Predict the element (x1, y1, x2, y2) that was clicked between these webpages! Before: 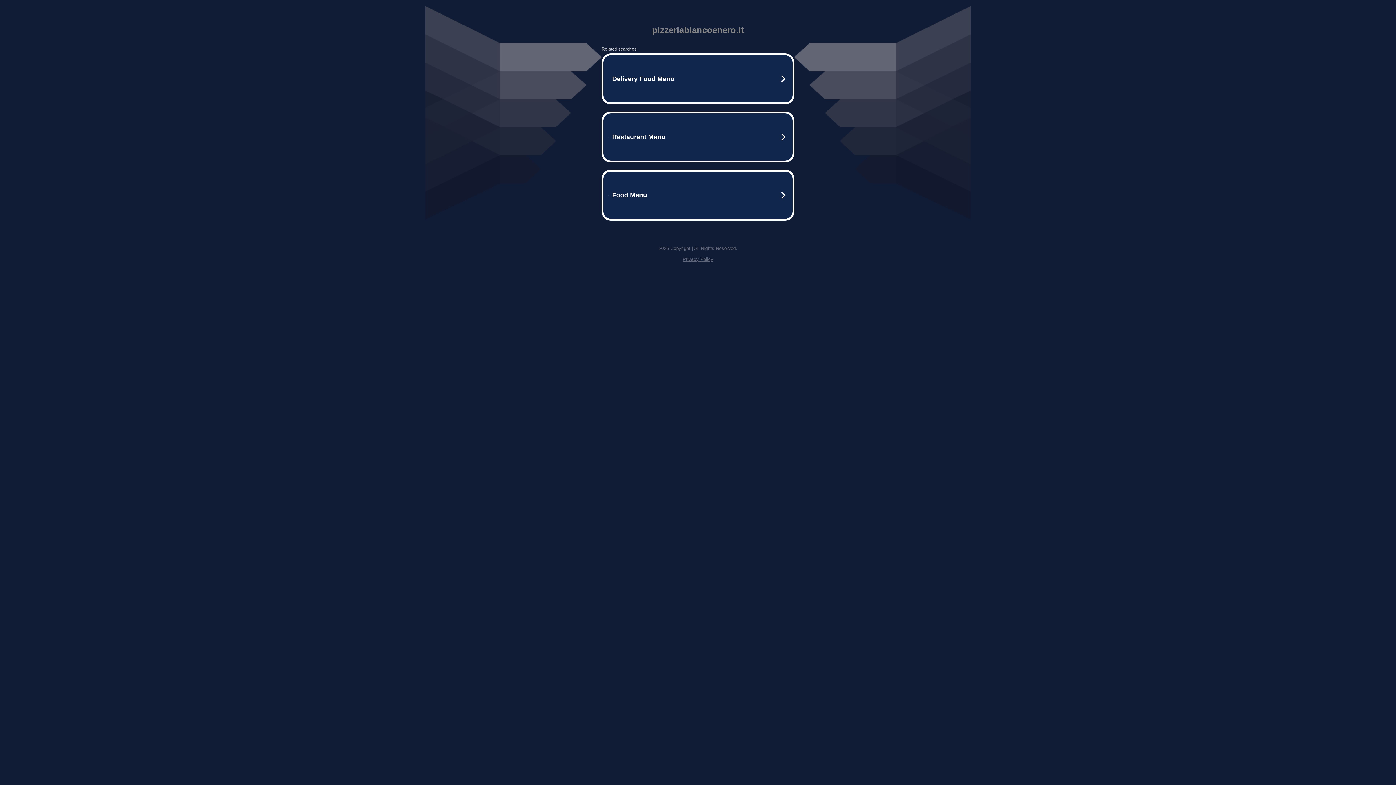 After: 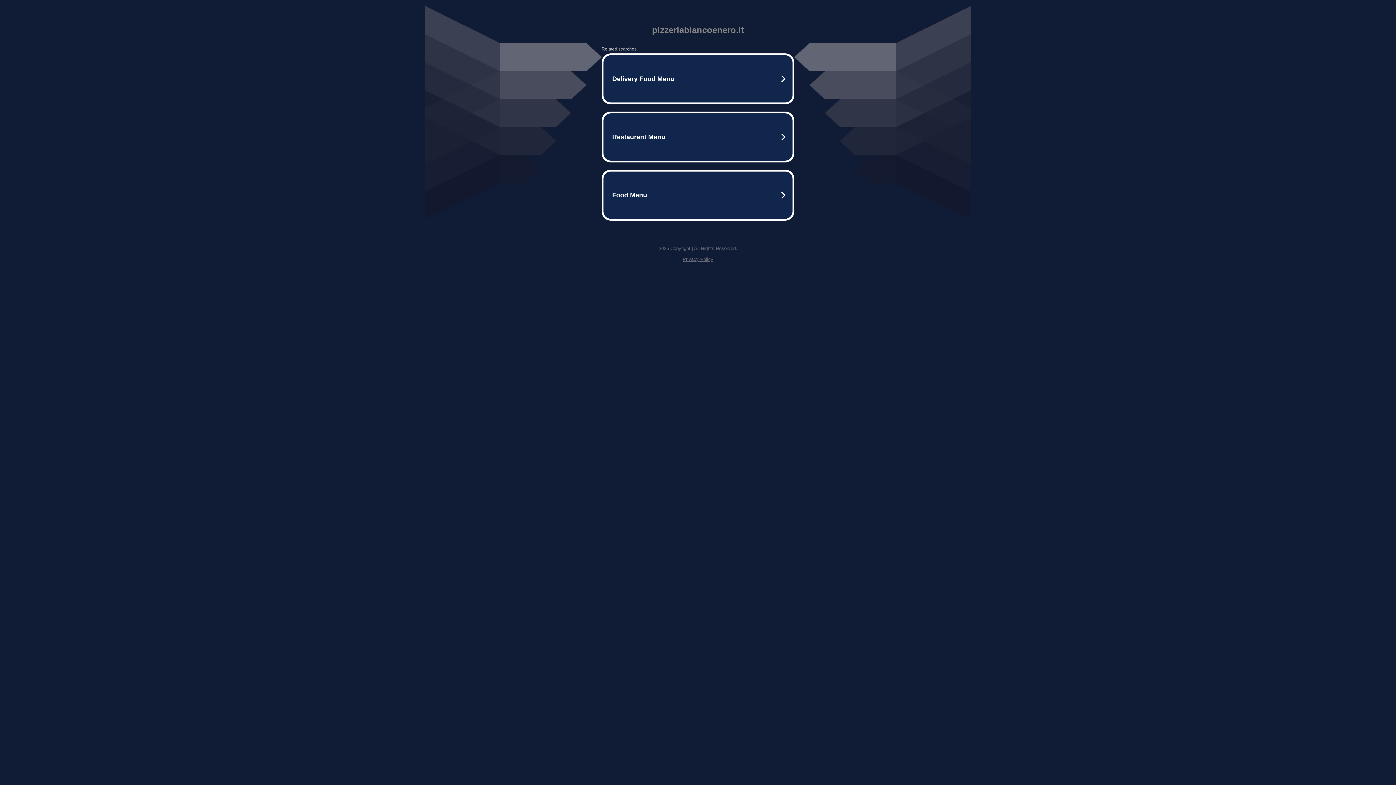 Action: label: Privacy Policy bbox: (682, 256, 713, 262)